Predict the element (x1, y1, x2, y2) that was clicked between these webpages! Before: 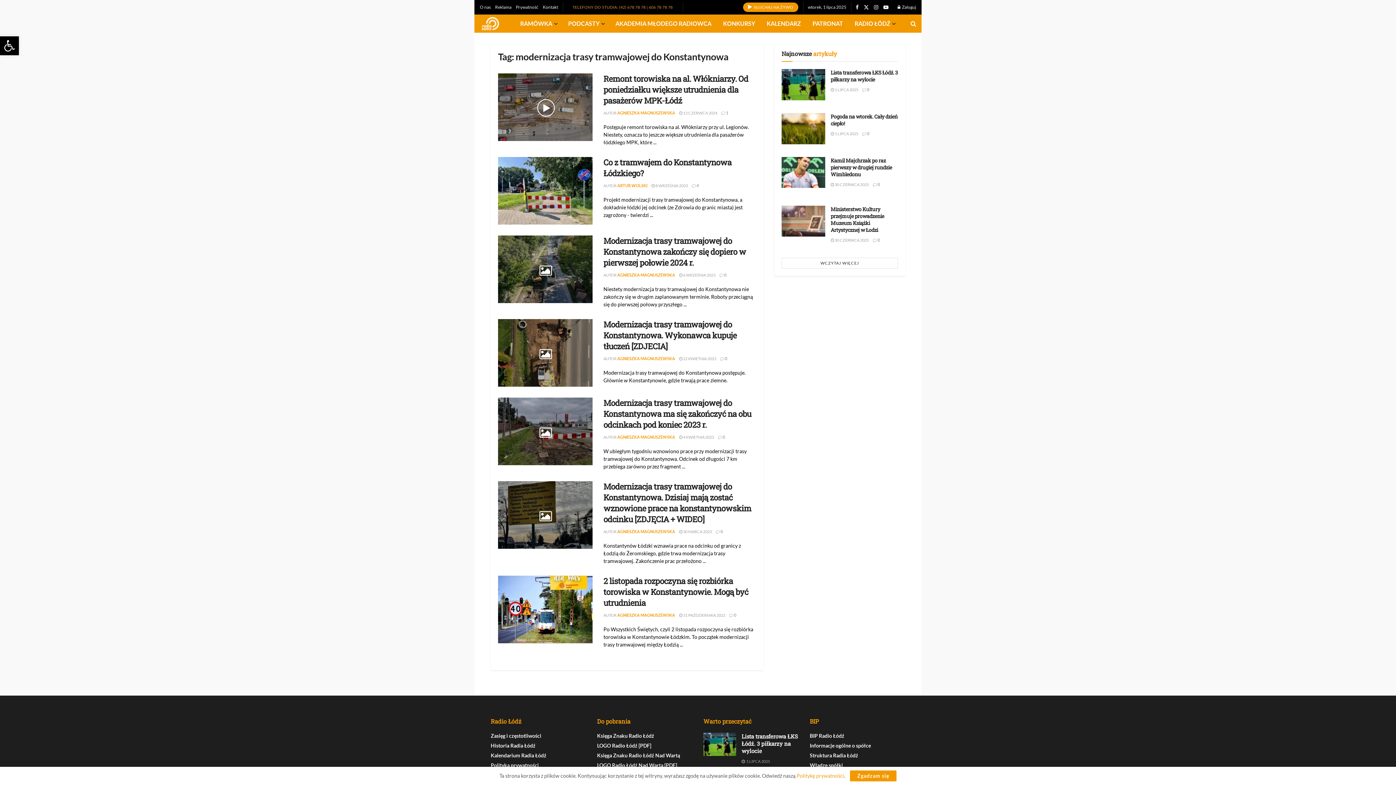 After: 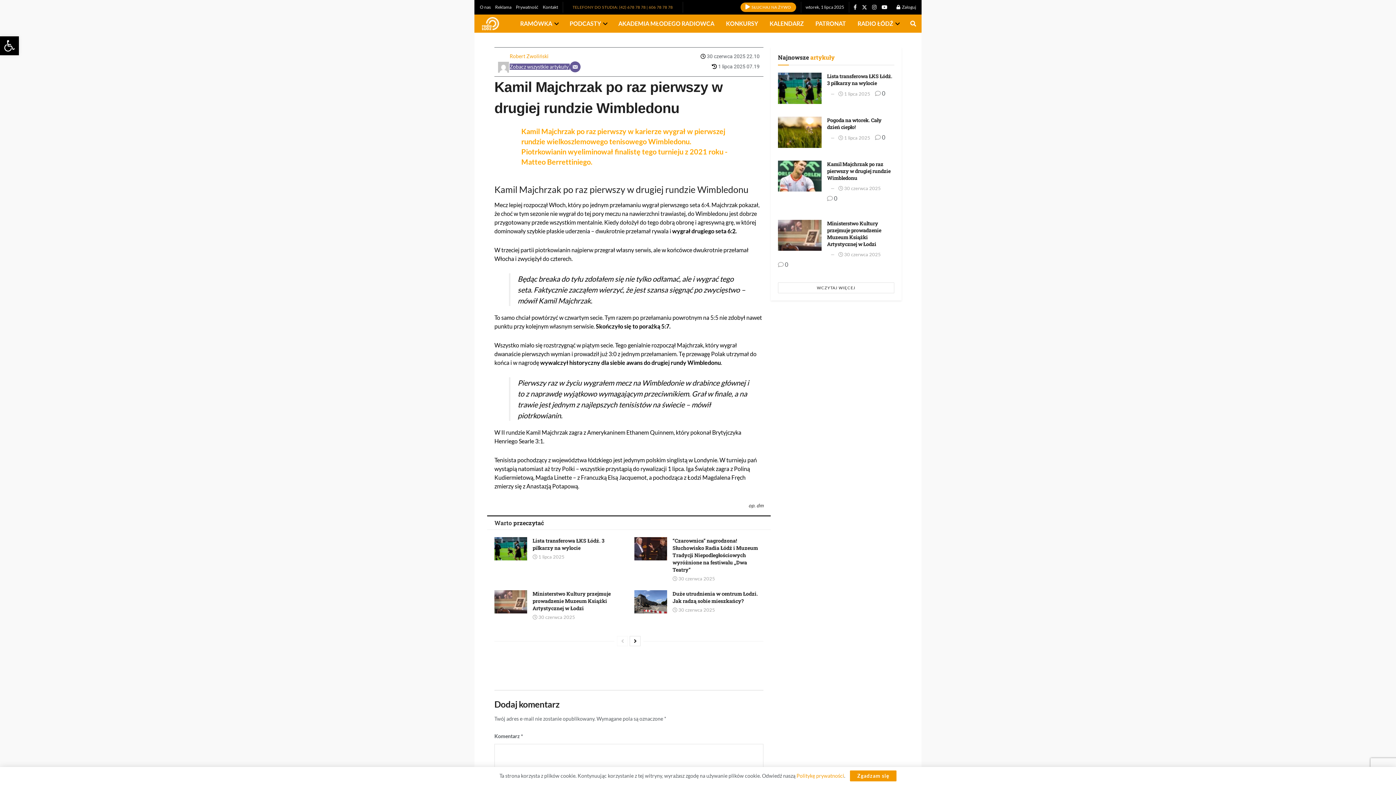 Action: bbox: (830, 182, 869, 186) label:  30 CZERWCA 2025